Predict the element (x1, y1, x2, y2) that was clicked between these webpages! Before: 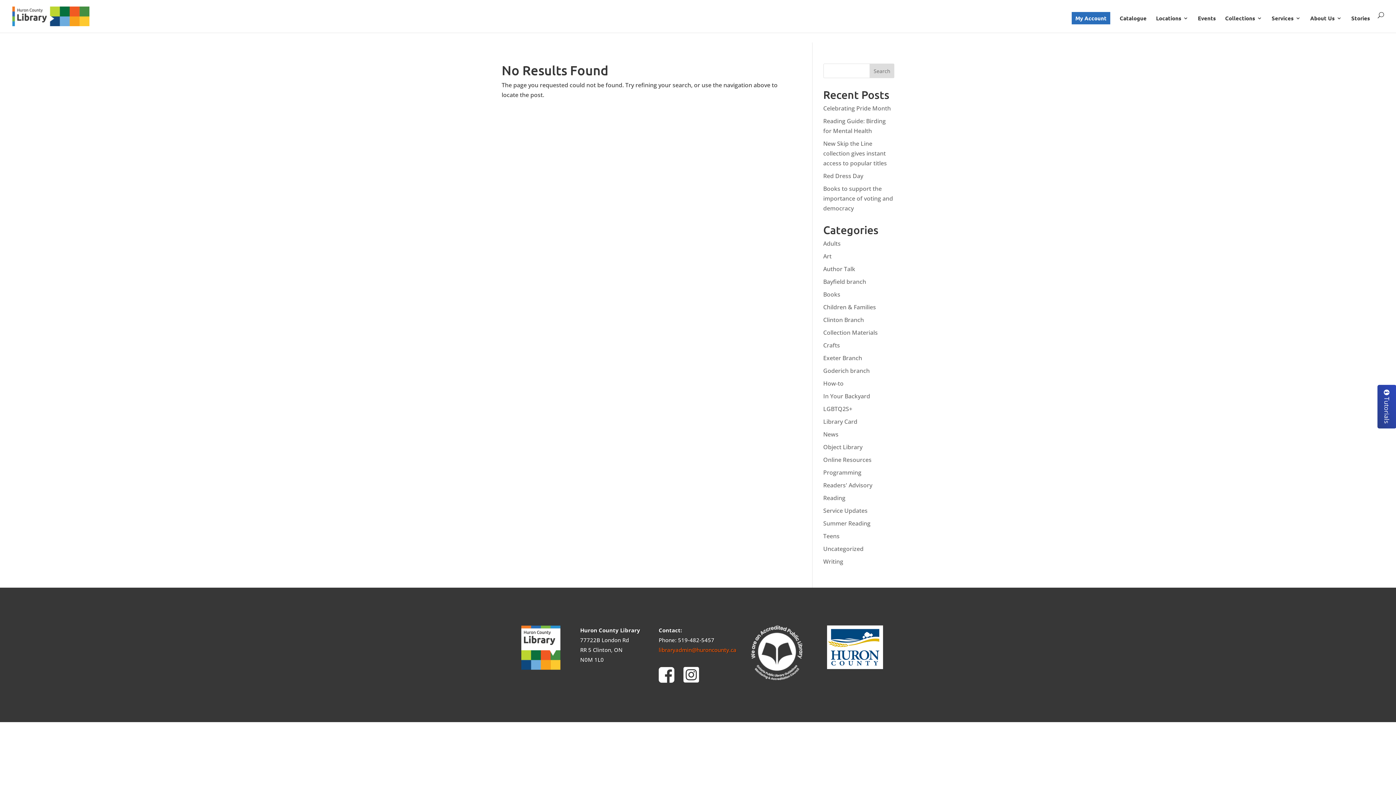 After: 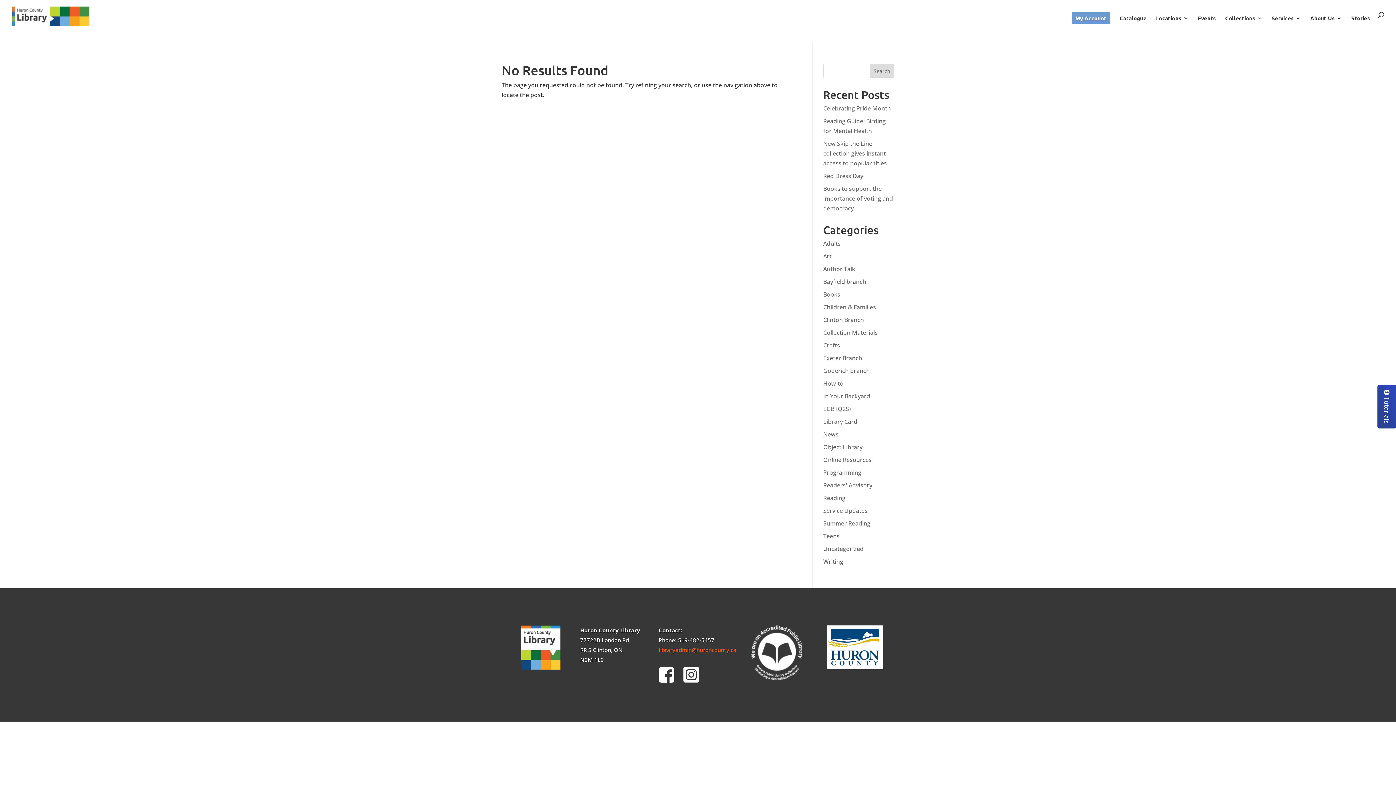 Action: bbox: (1072, 12, 1110, 24) label: My Account